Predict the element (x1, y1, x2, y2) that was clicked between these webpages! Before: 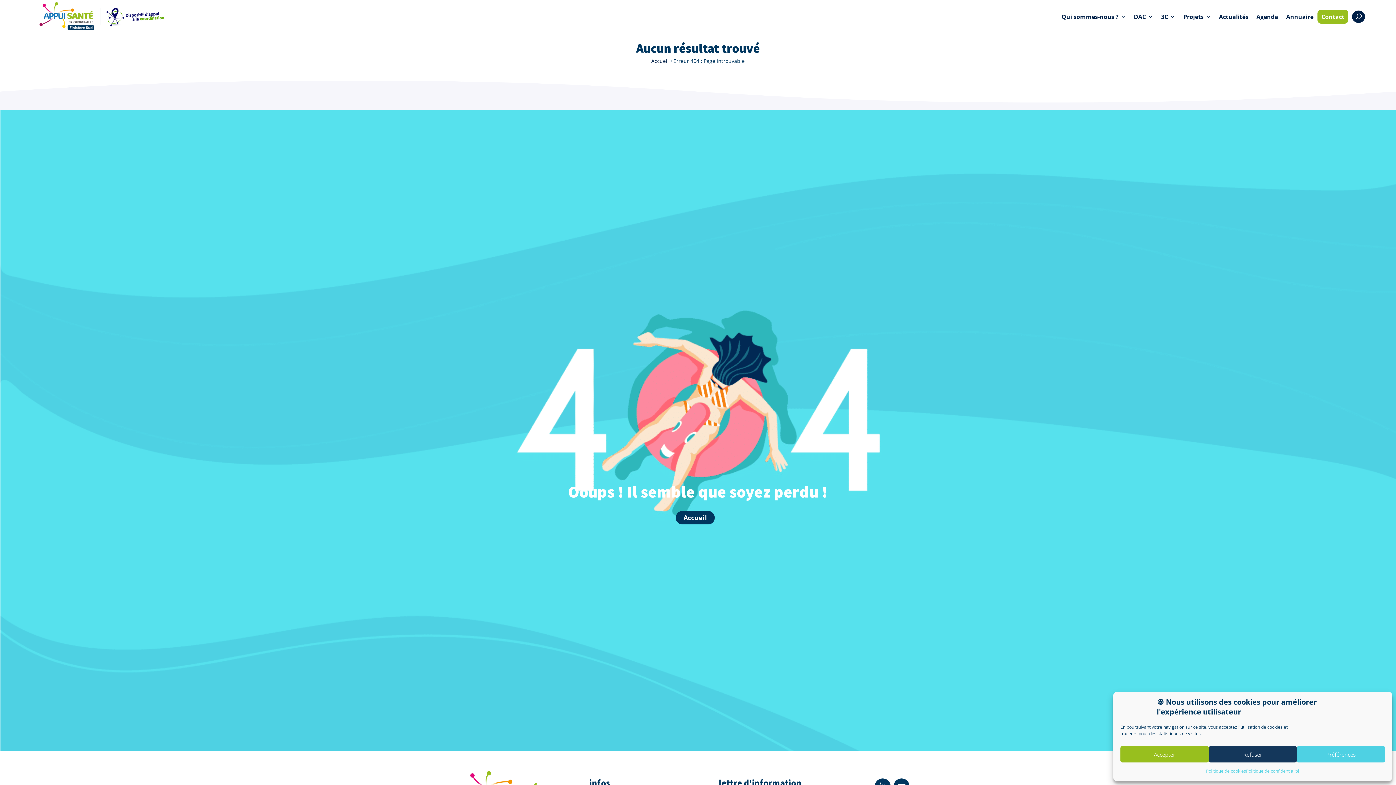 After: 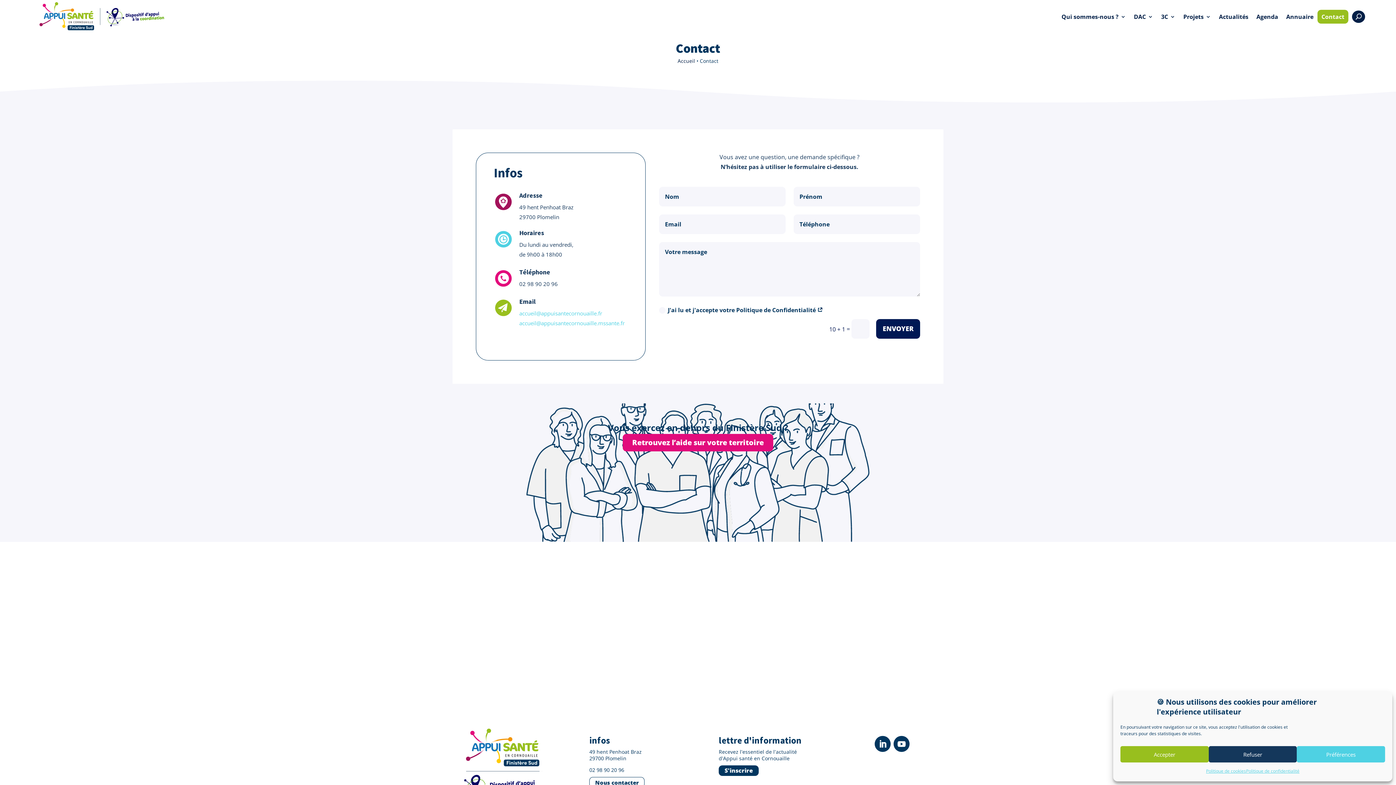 Action: bbox: (1321, 13, 1344, 20) label: Contact